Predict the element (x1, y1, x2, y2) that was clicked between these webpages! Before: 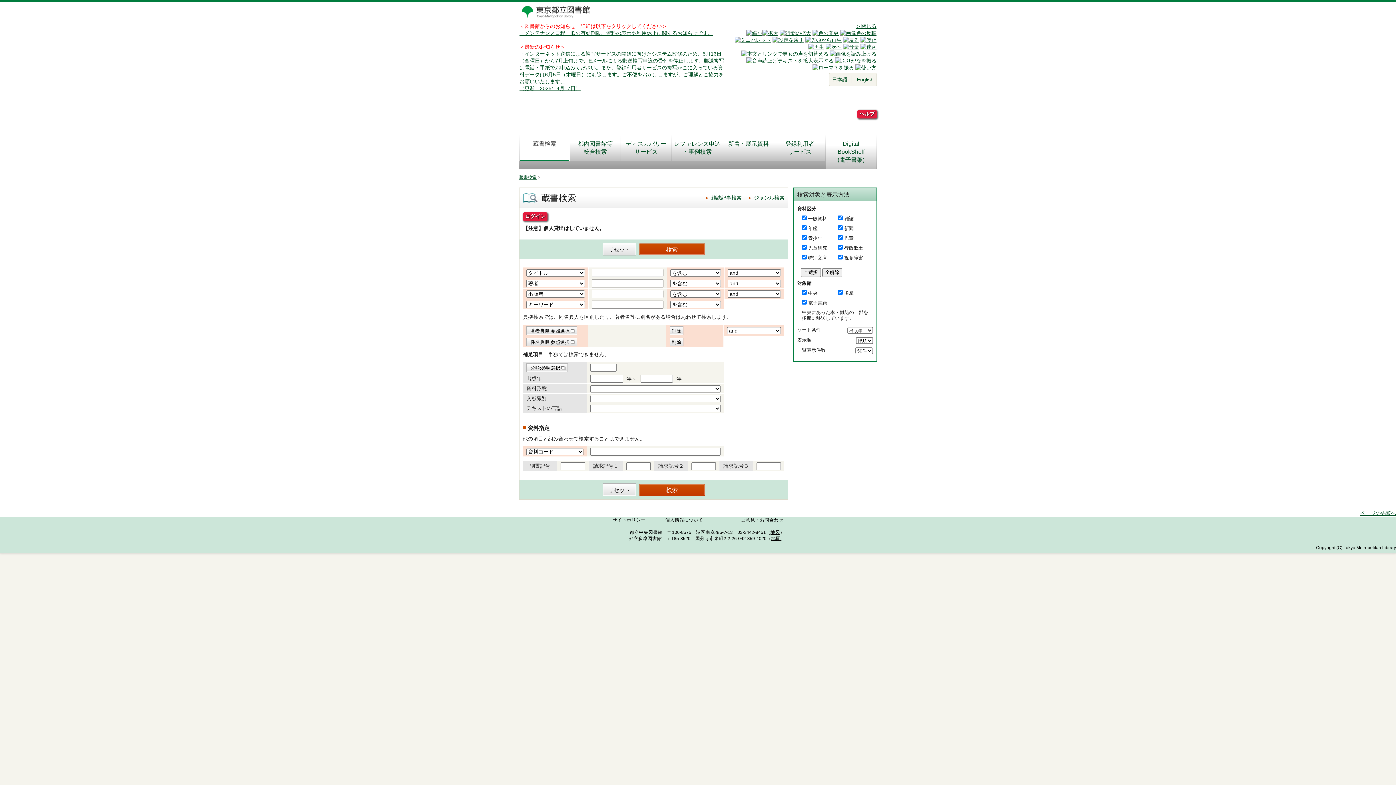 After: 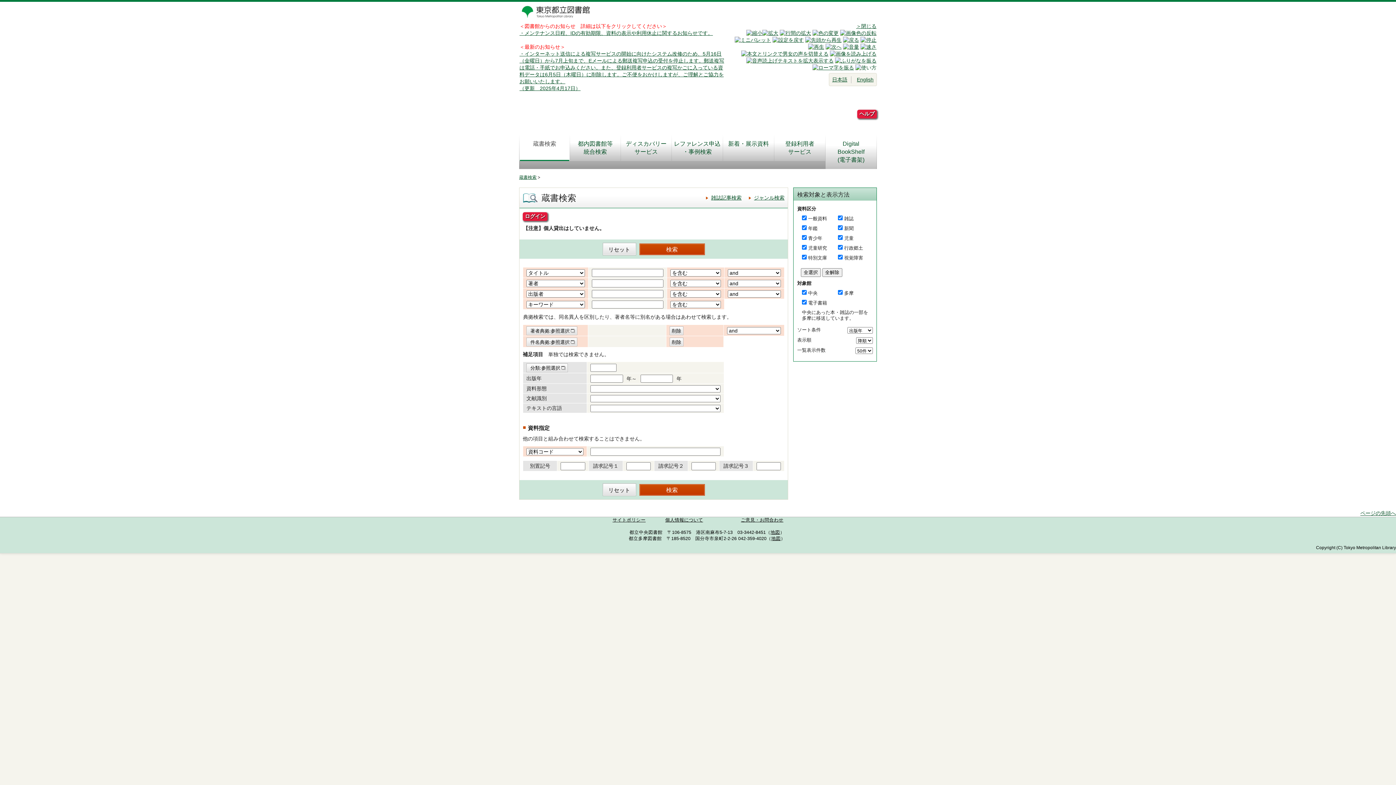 Action: bbox: (855, 64, 876, 70)